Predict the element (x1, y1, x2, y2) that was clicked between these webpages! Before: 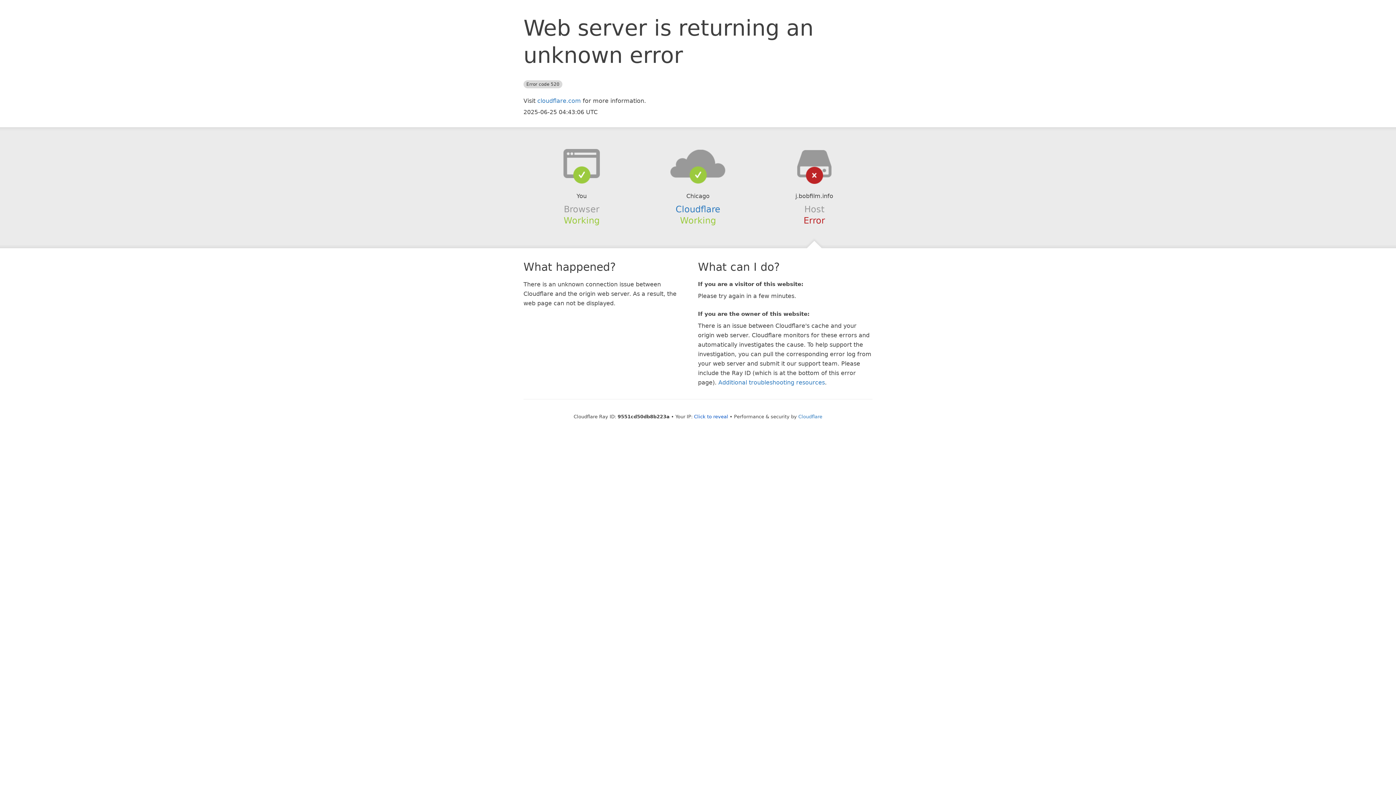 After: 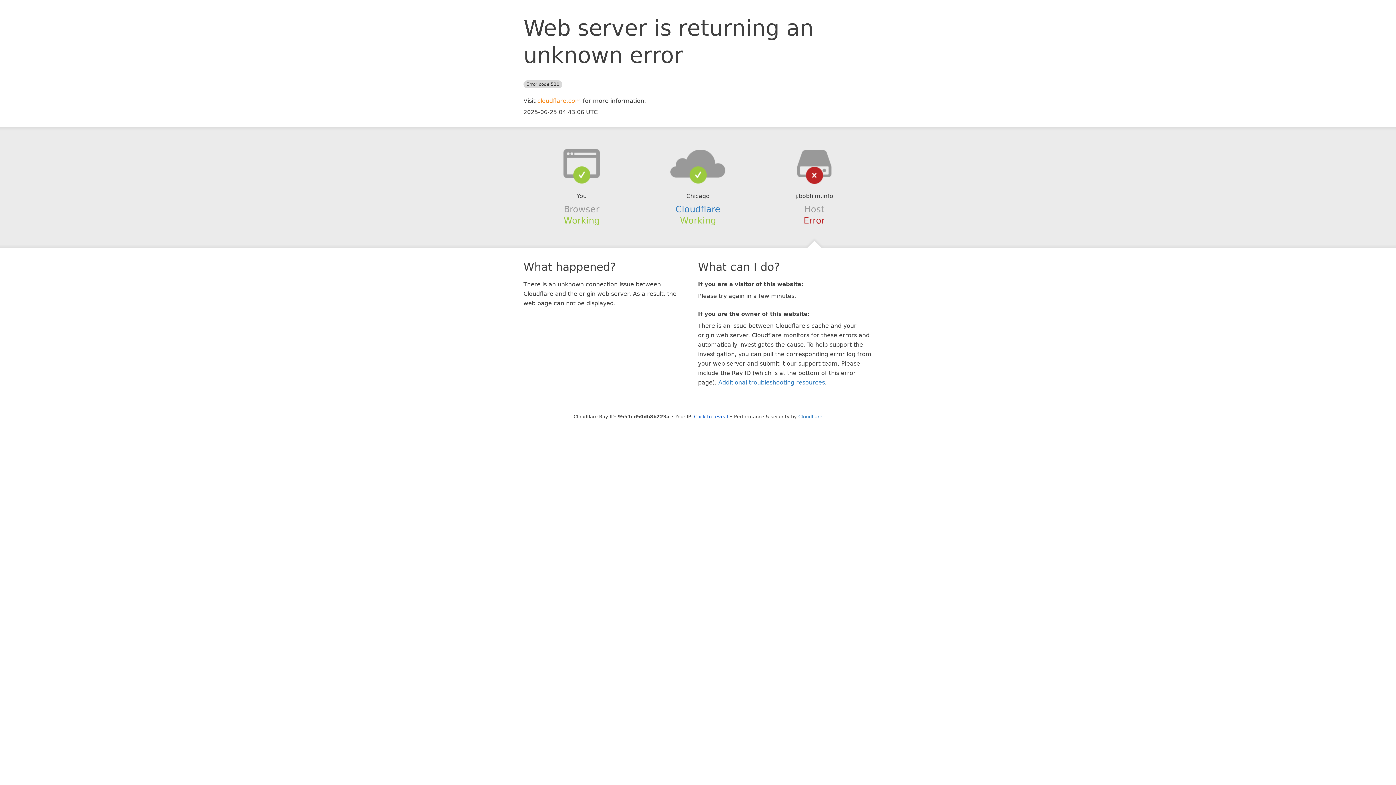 Action: label: cloudflare.com bbox: (537, 97, 581, 104)